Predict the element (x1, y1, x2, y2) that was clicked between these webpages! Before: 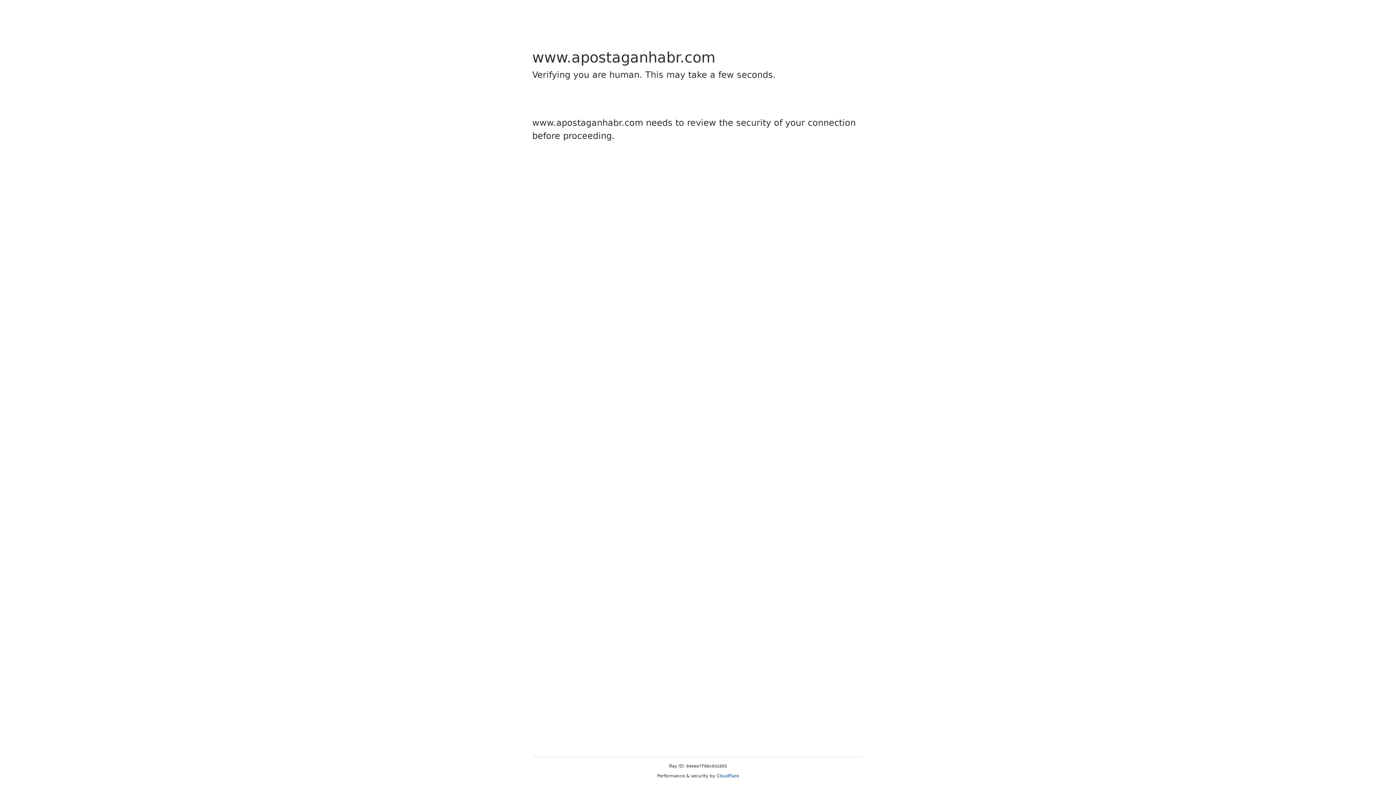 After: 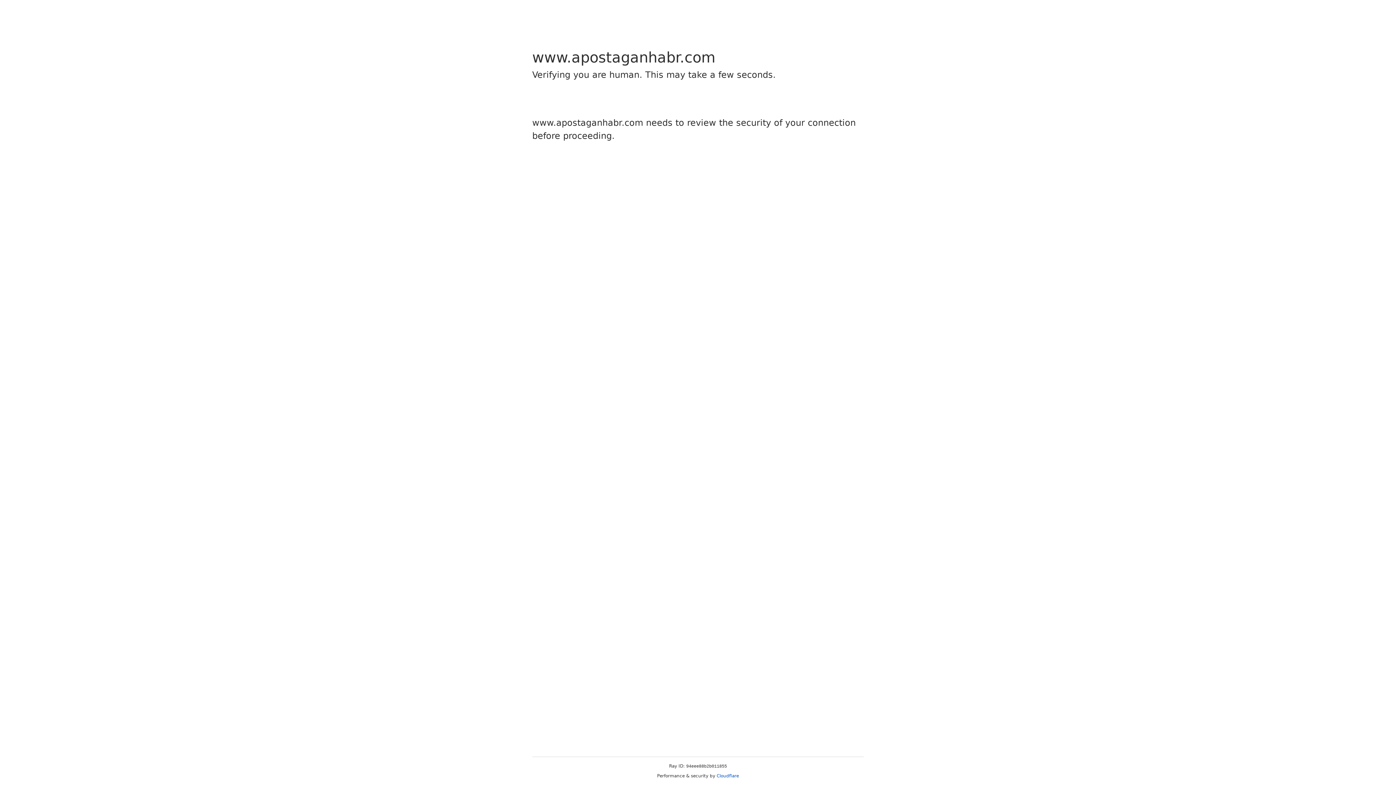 Action: label: Cloudflare bbox: (716, 773, 739, 778)